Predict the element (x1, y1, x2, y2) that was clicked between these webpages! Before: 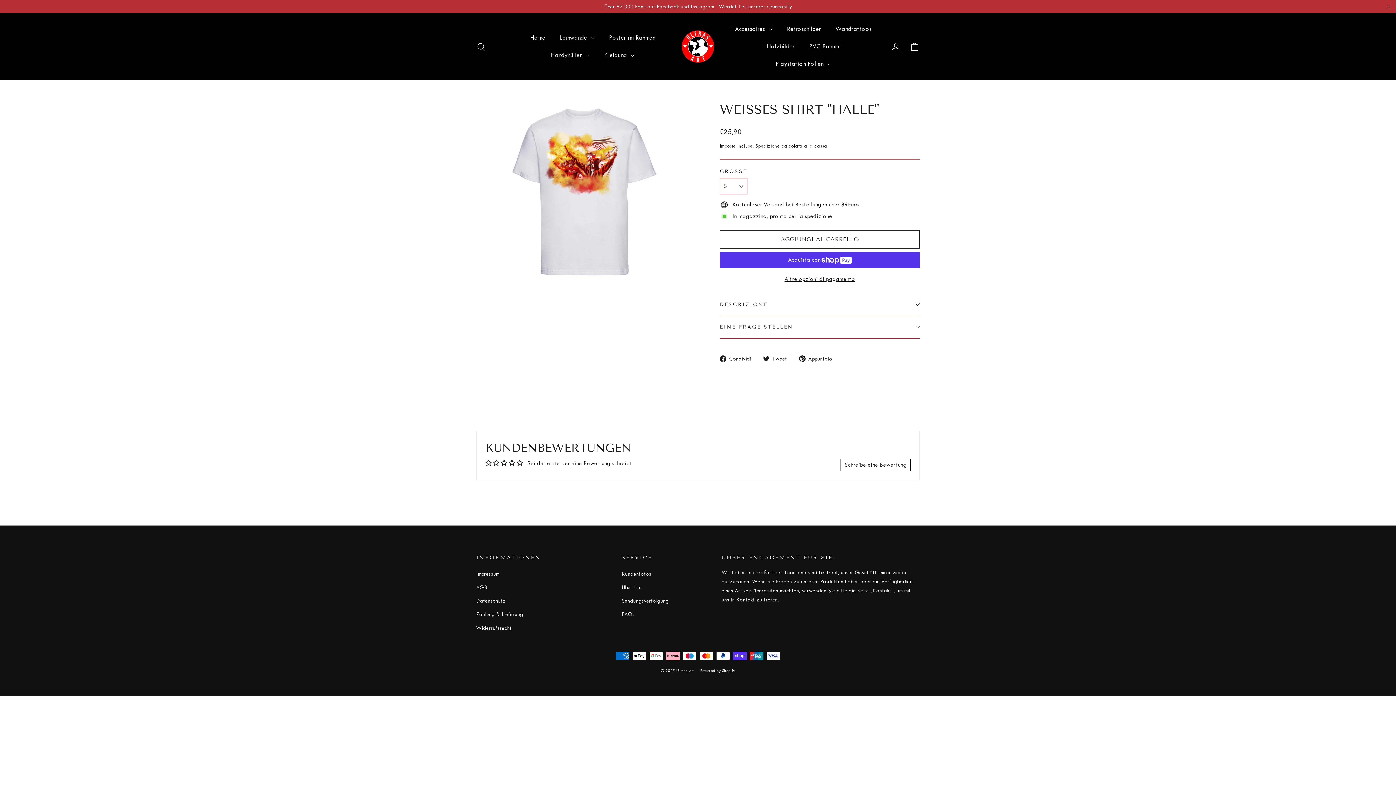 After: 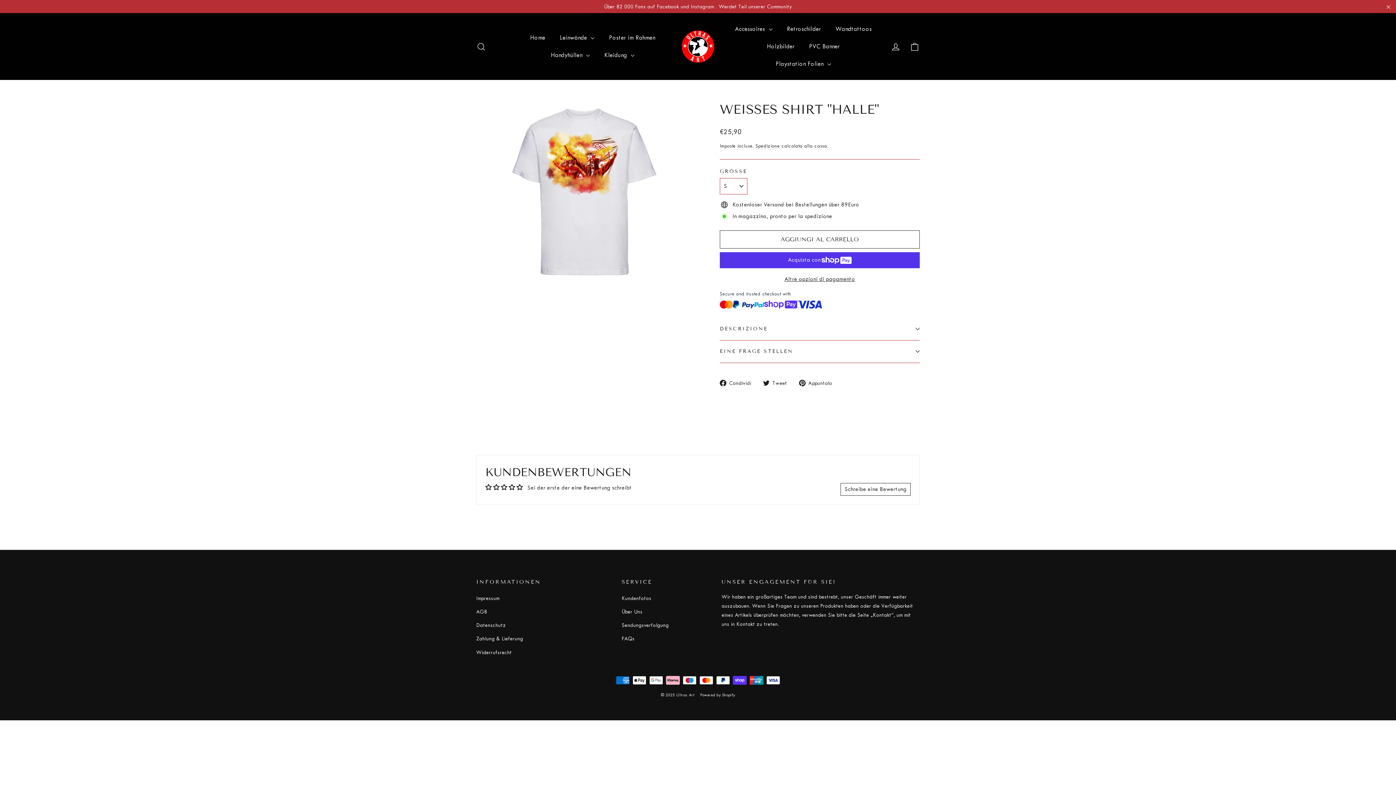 Action: bbox: (720, 353, 756, 363) label:  Condividi
Condividi su Facebook